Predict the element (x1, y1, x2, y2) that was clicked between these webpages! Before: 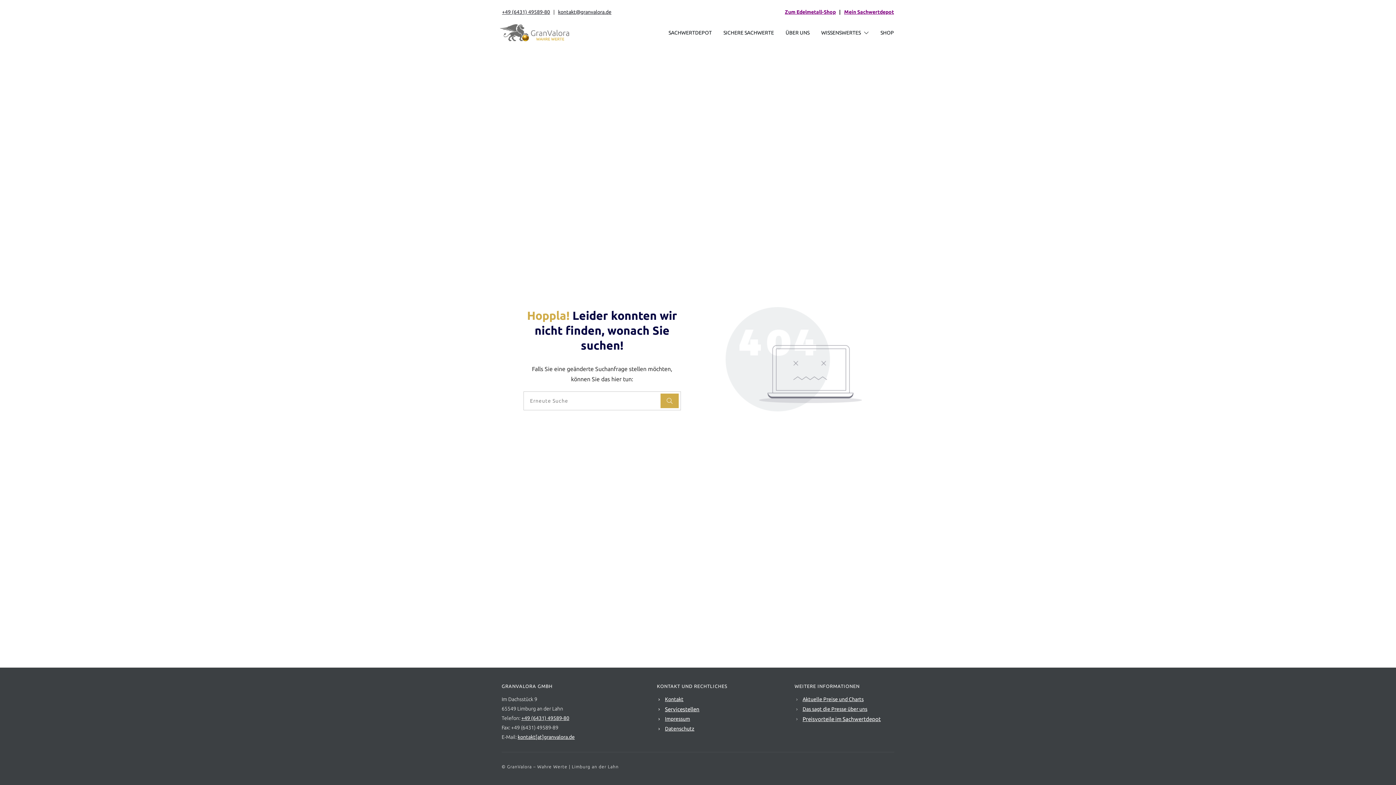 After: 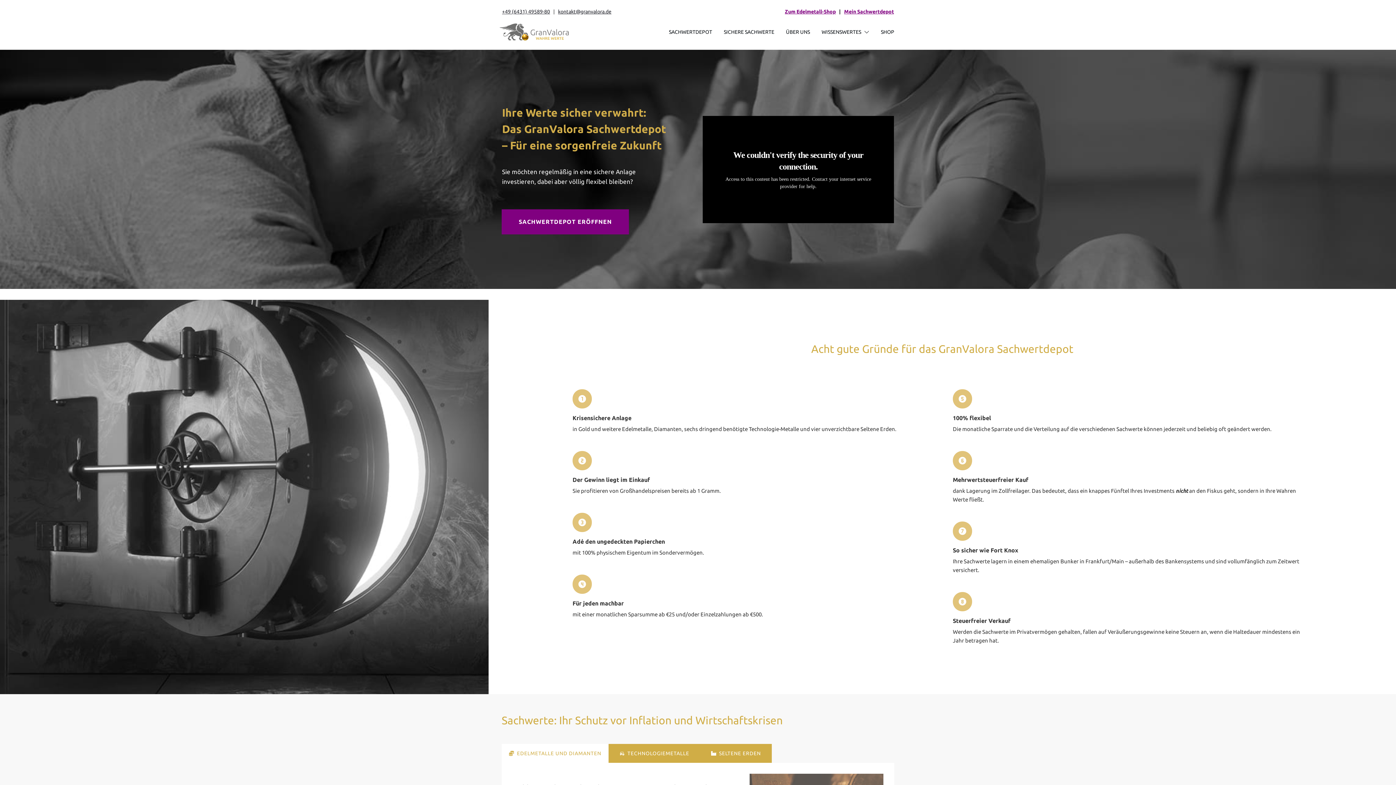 Action: label: SACHWERTDEPOT bbox: (668, 27, 712, 37)